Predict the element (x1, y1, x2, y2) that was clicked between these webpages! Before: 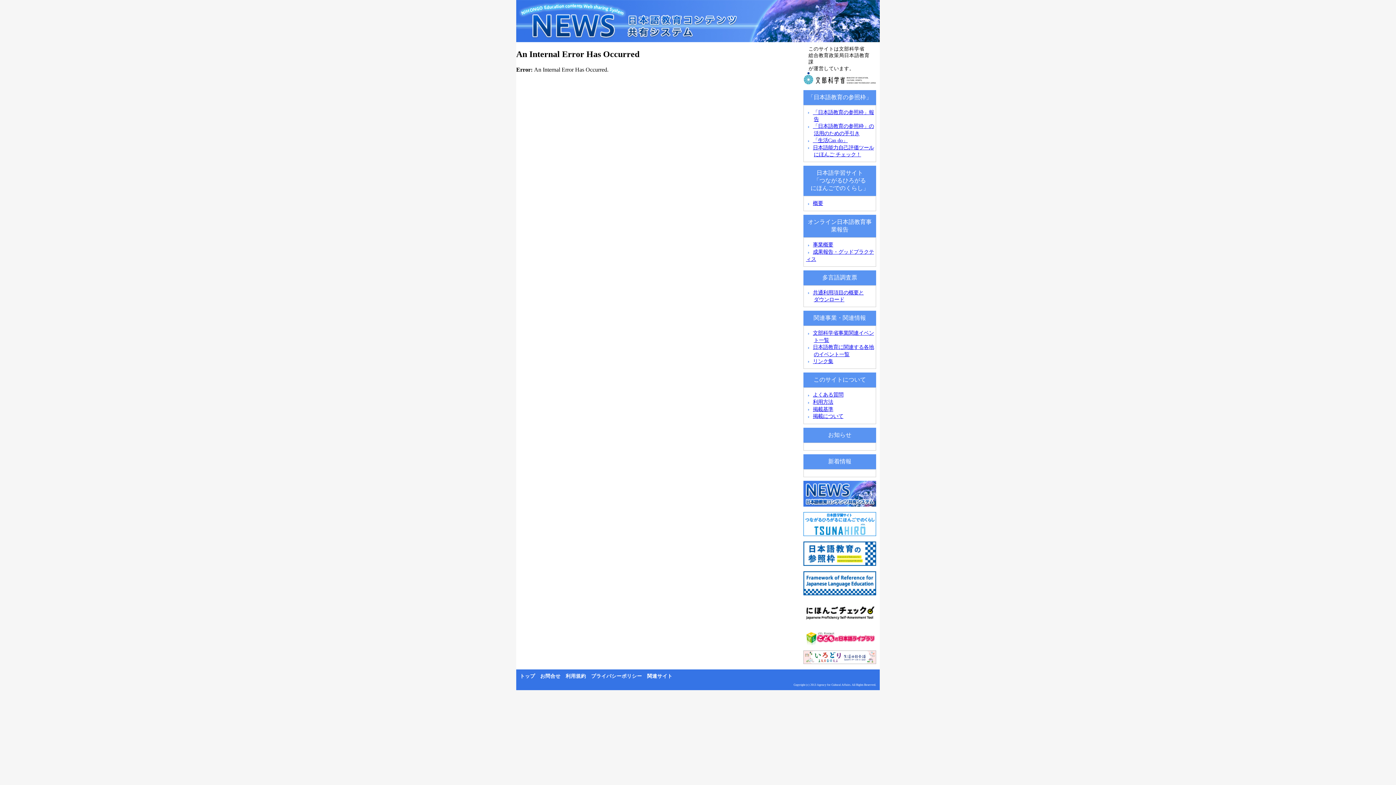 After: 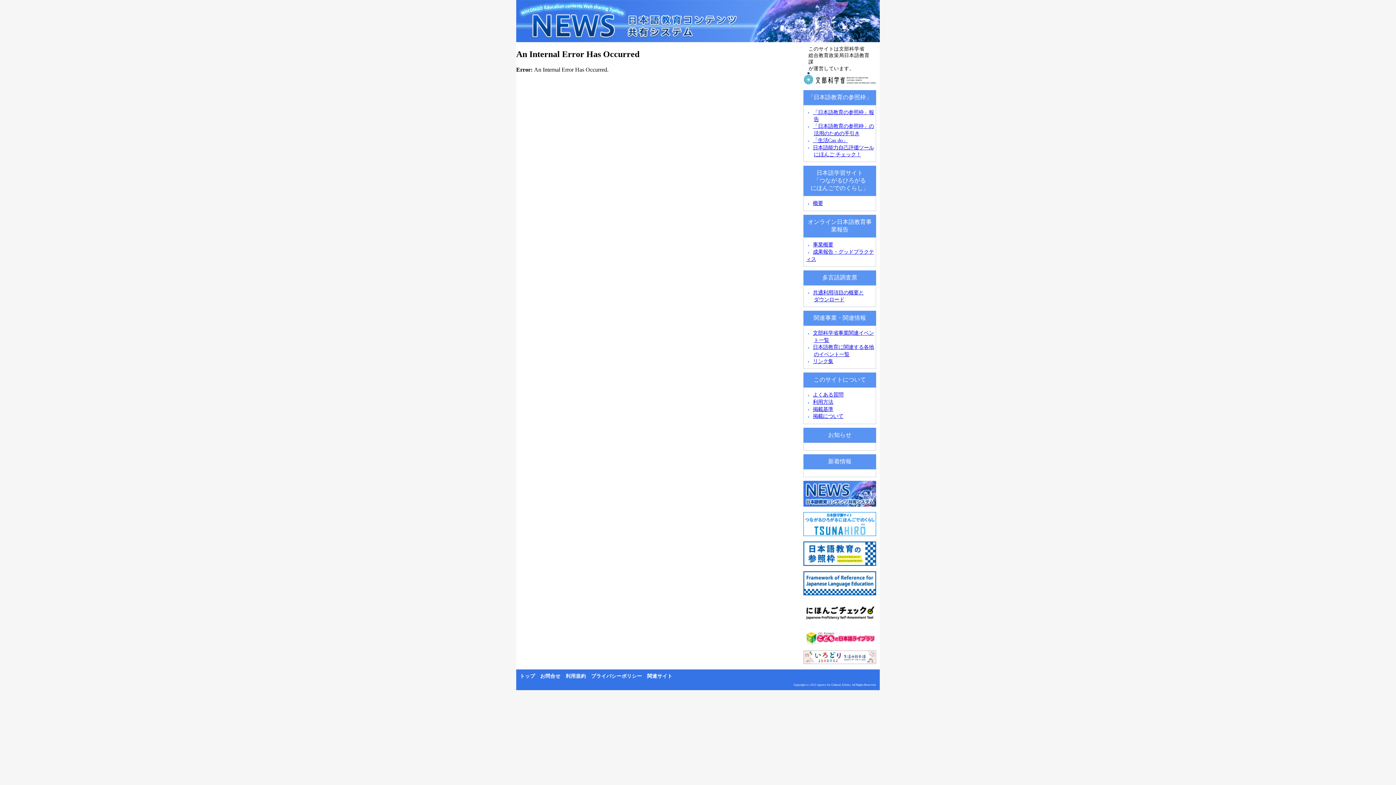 Action: bbox: (800, 625, 880, 632)